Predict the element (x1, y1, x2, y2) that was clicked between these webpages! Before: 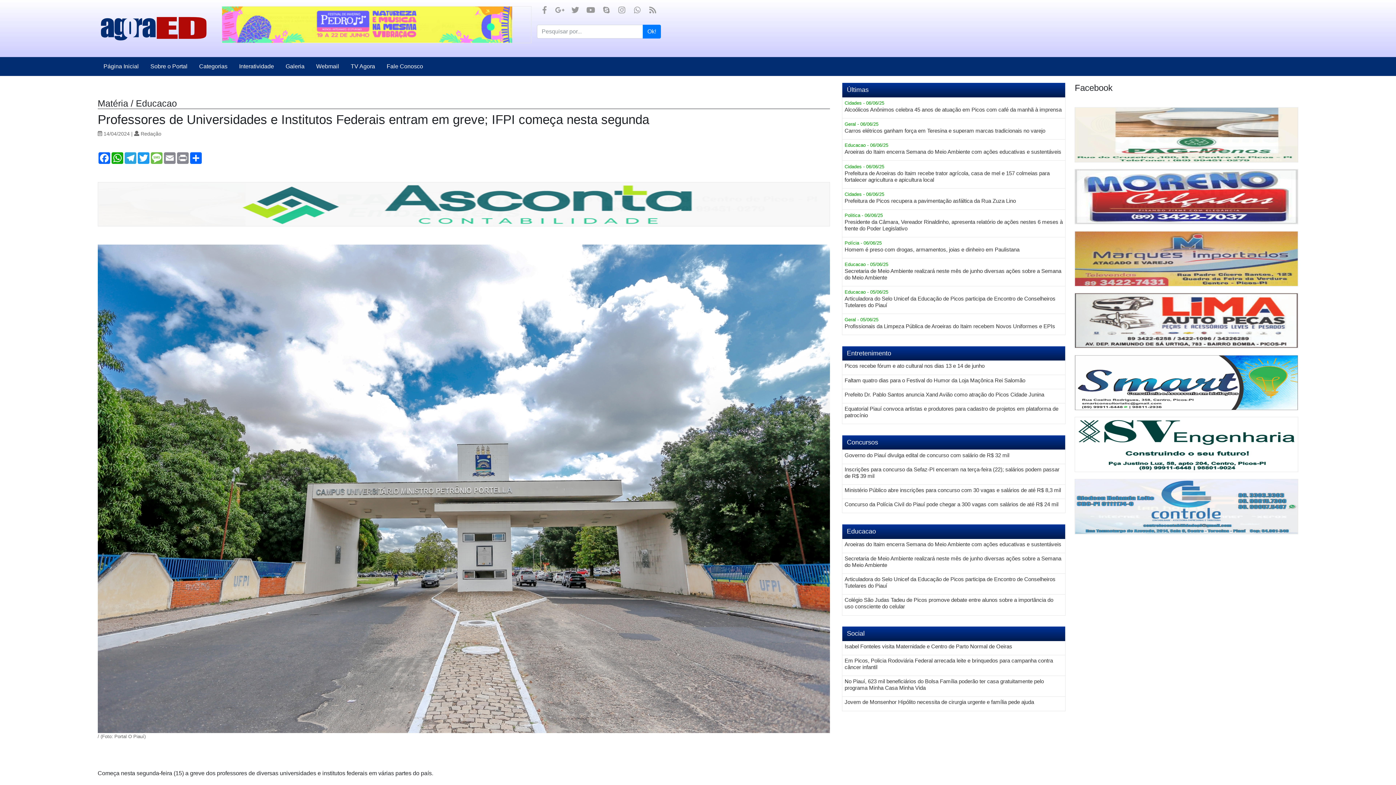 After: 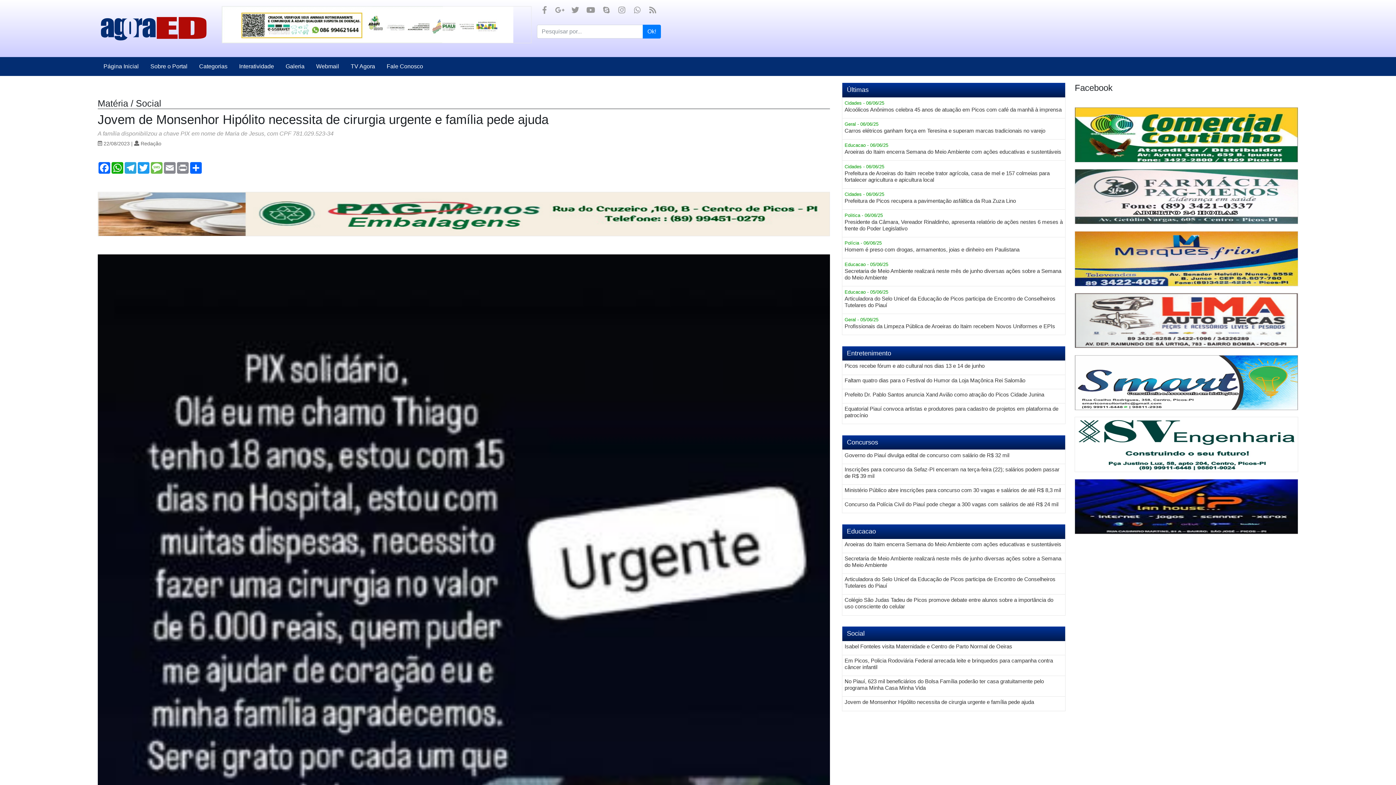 Action: bbox: (844, 699, 1063, 705) label: Jovem de Monsenhor Hipólito necessita de cirurgia urgente e família pede ajuda